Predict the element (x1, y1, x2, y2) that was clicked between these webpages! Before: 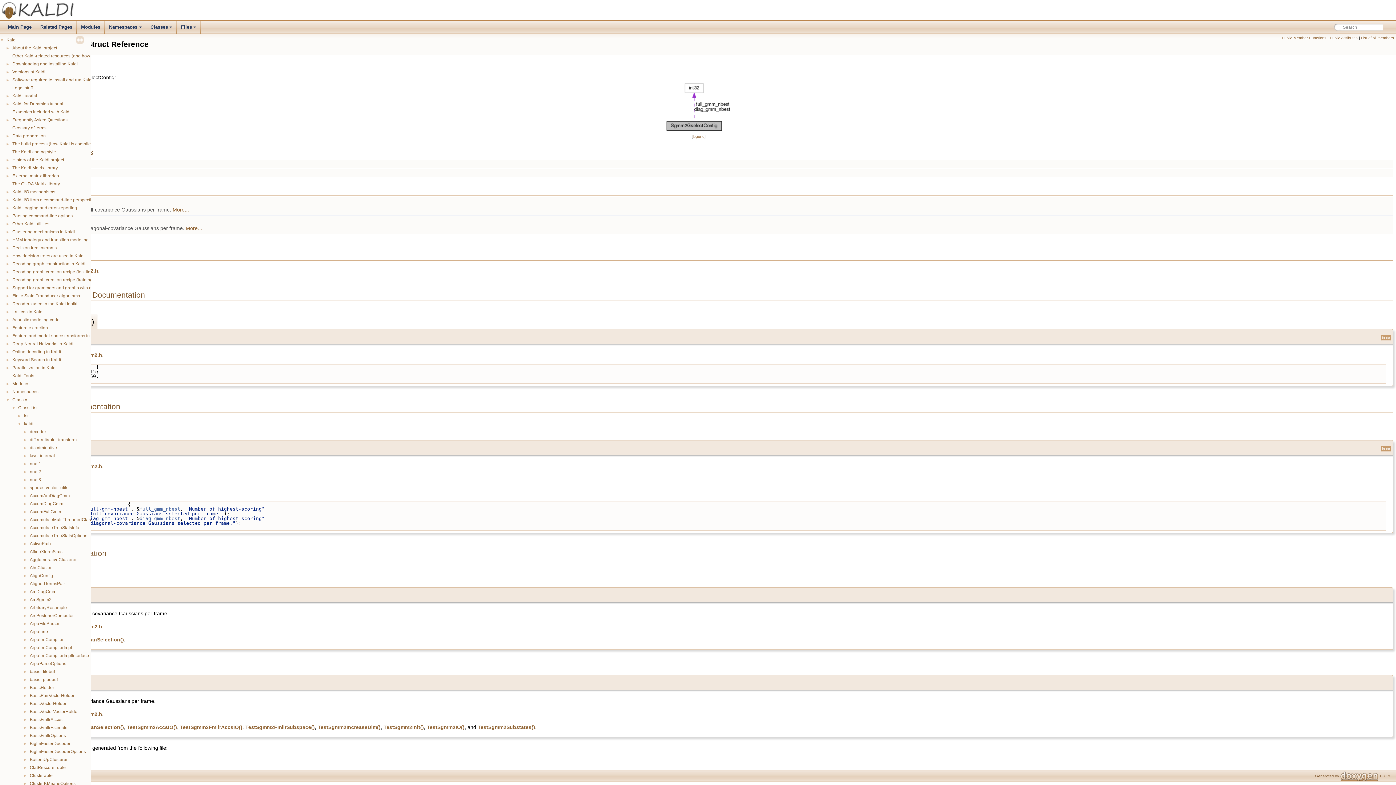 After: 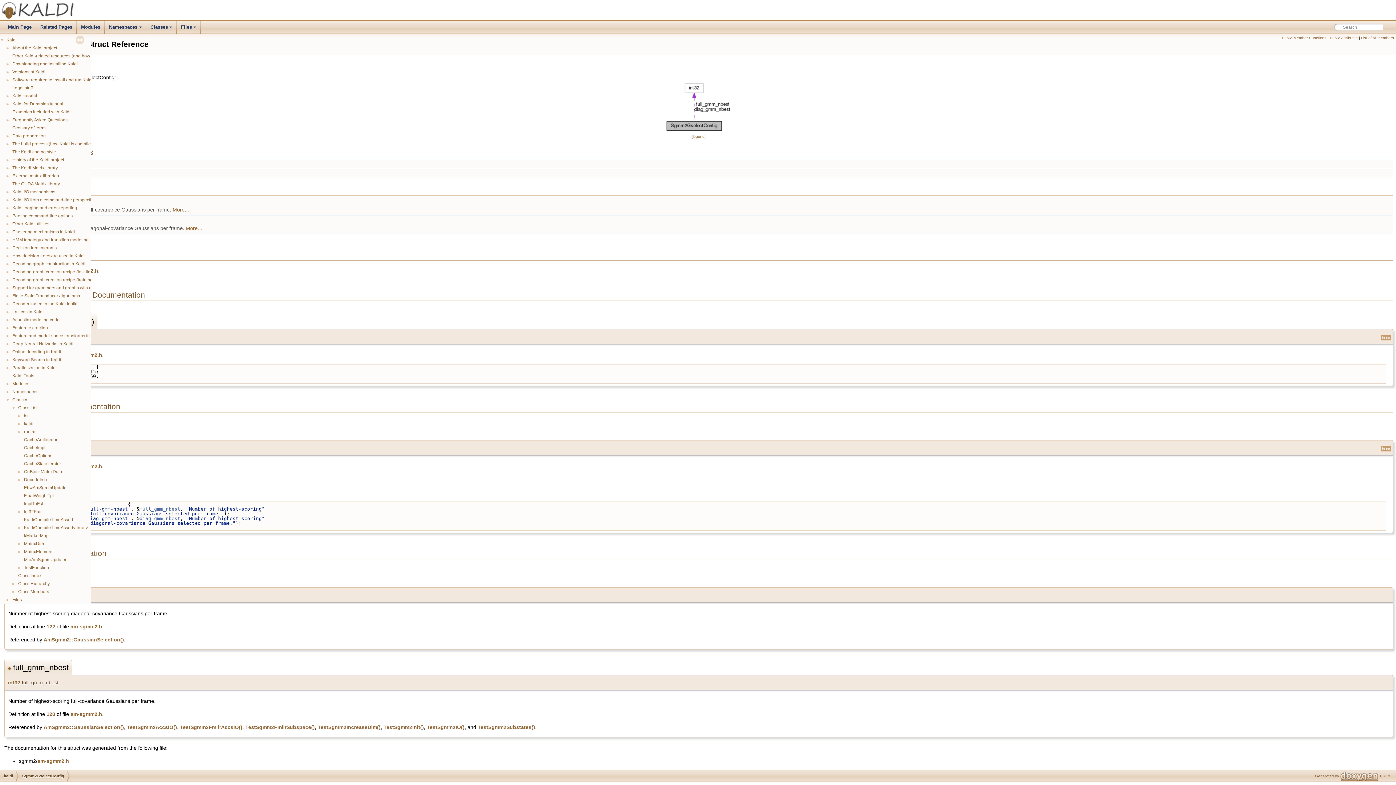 Action: label: ▼ bbox: (0, 420, 23, 426)